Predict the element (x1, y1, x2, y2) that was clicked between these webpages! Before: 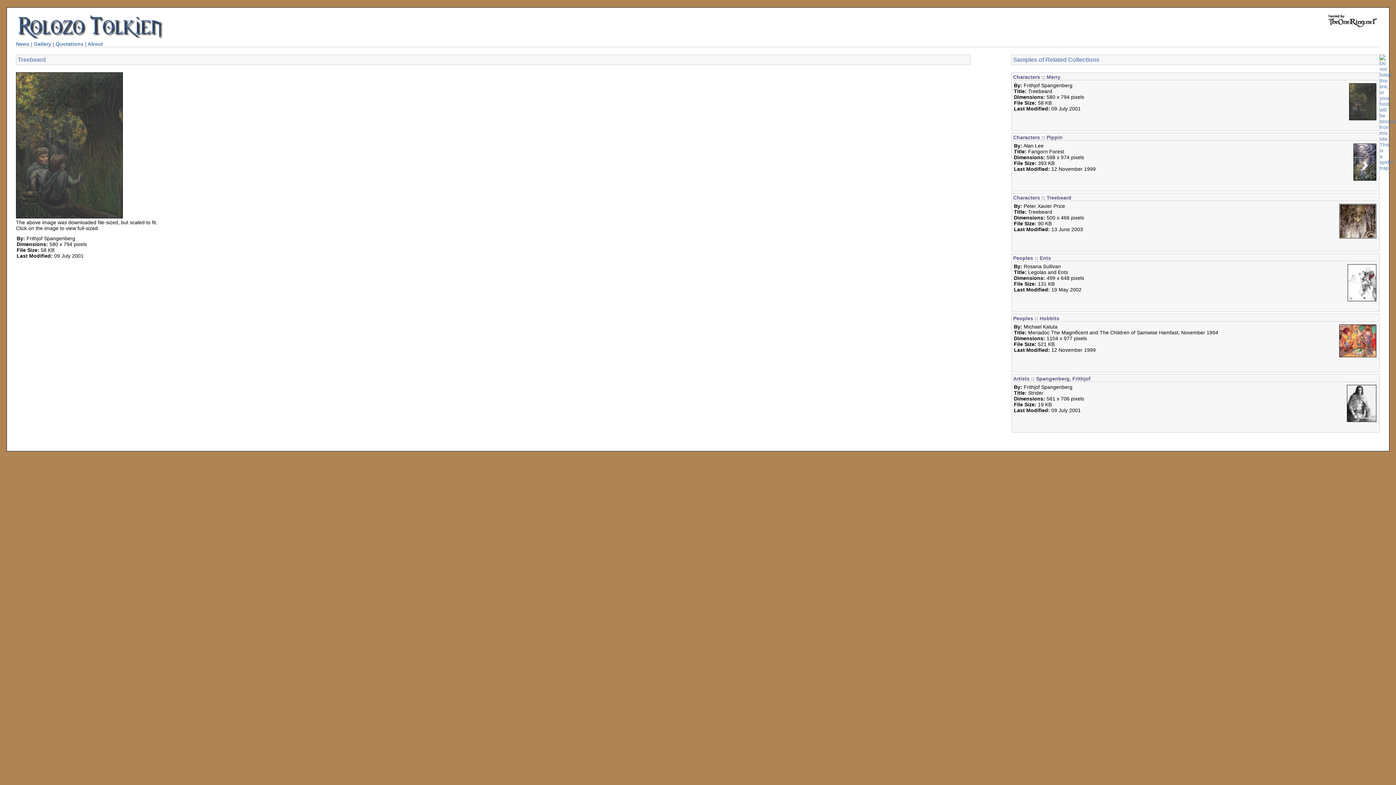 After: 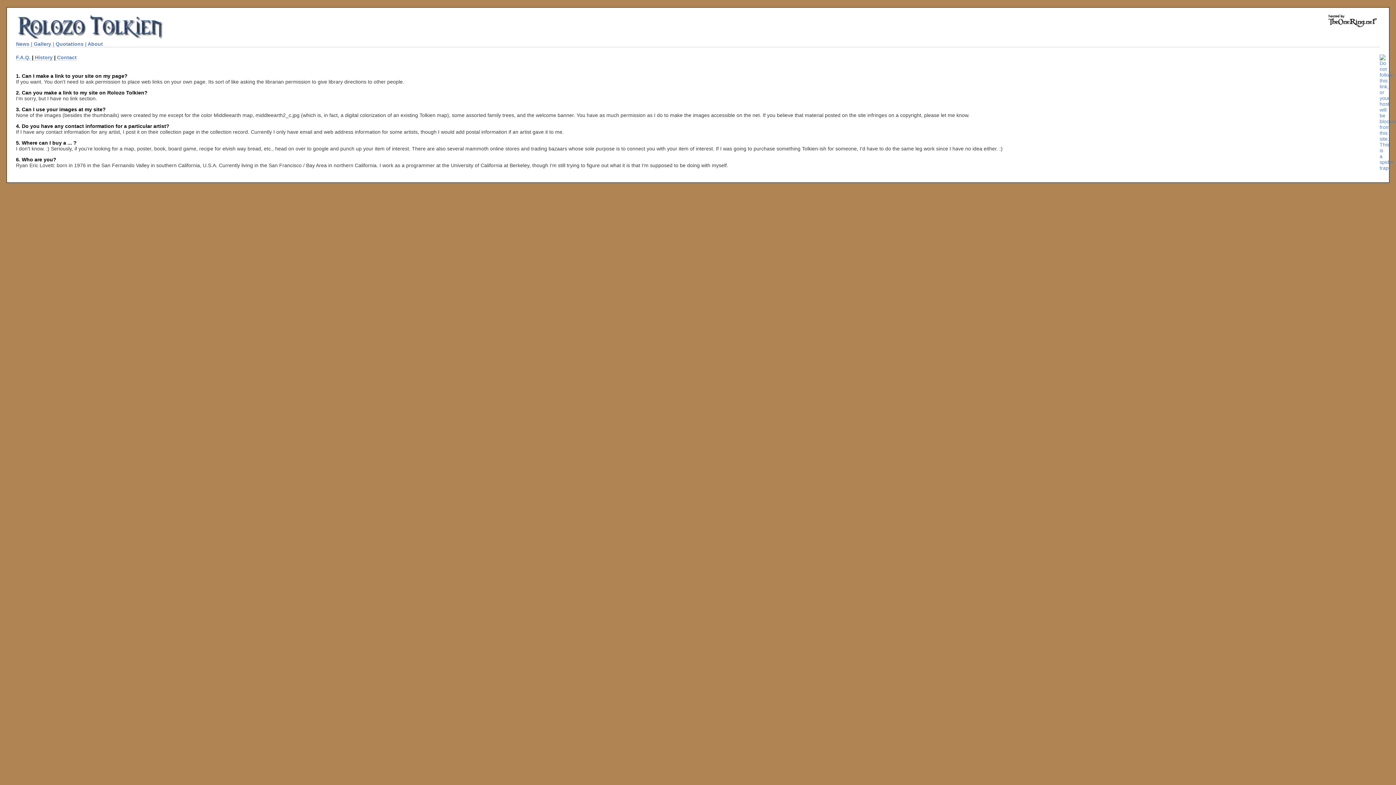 Action: label: About bbox: (87, 41, 102, 46)